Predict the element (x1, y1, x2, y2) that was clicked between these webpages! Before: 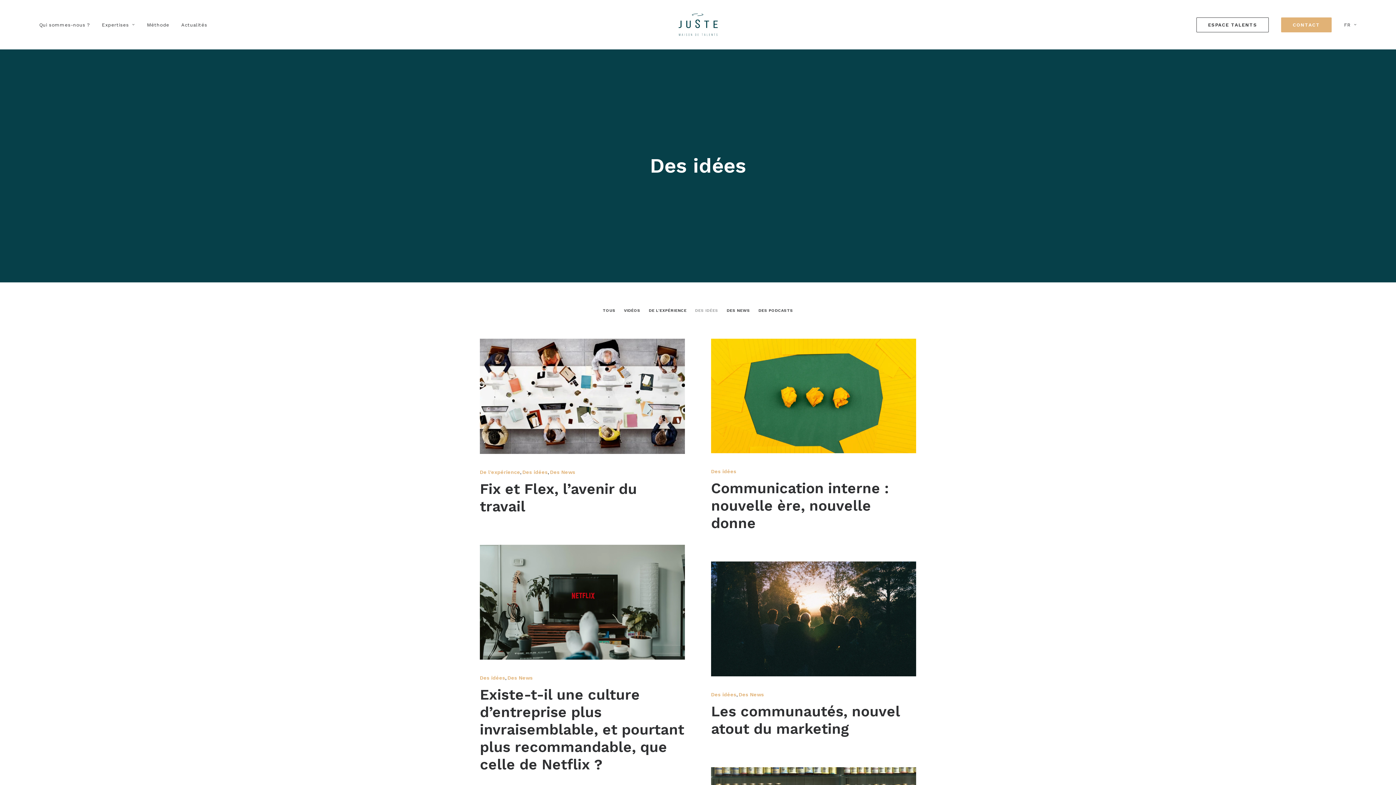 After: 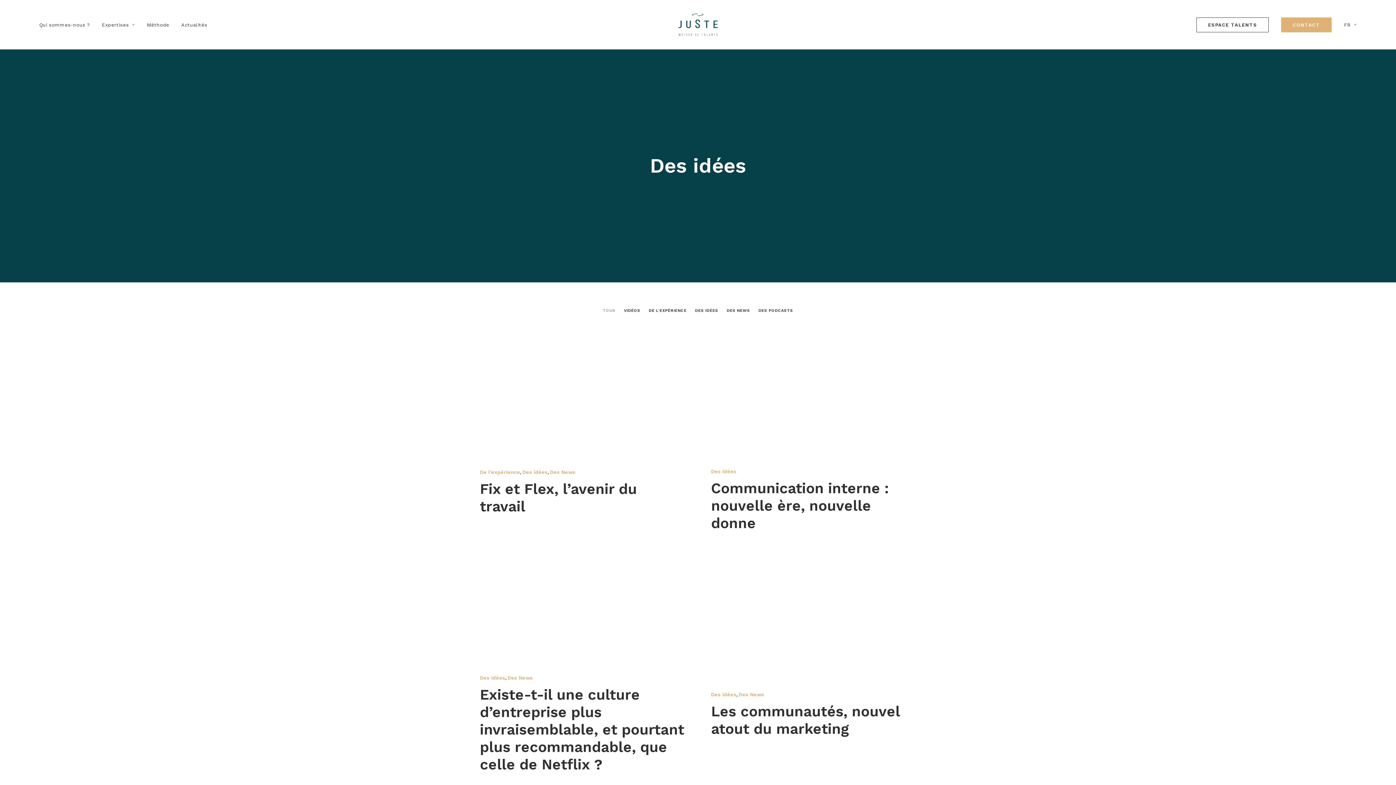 Action: label: TOUS bbox: (602, 308, 615, 312)